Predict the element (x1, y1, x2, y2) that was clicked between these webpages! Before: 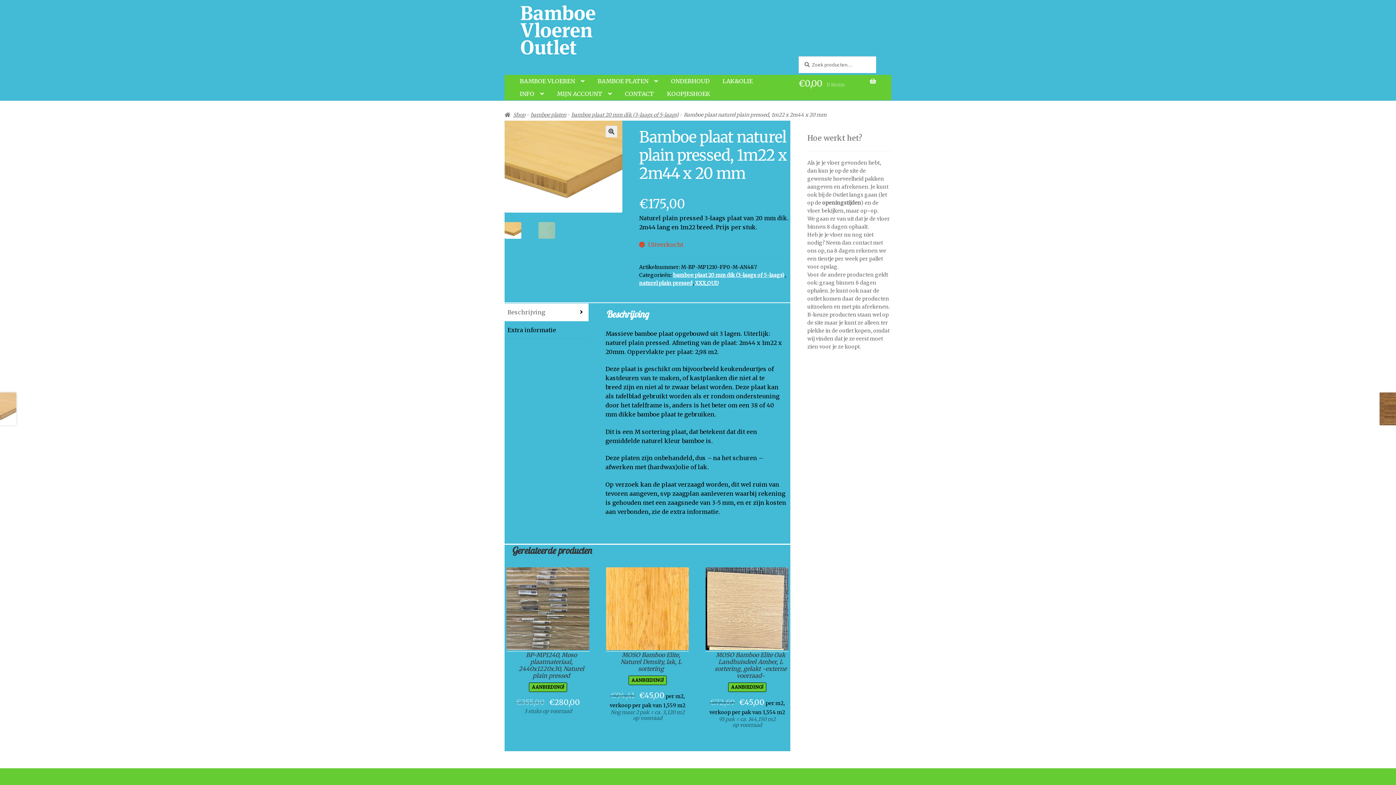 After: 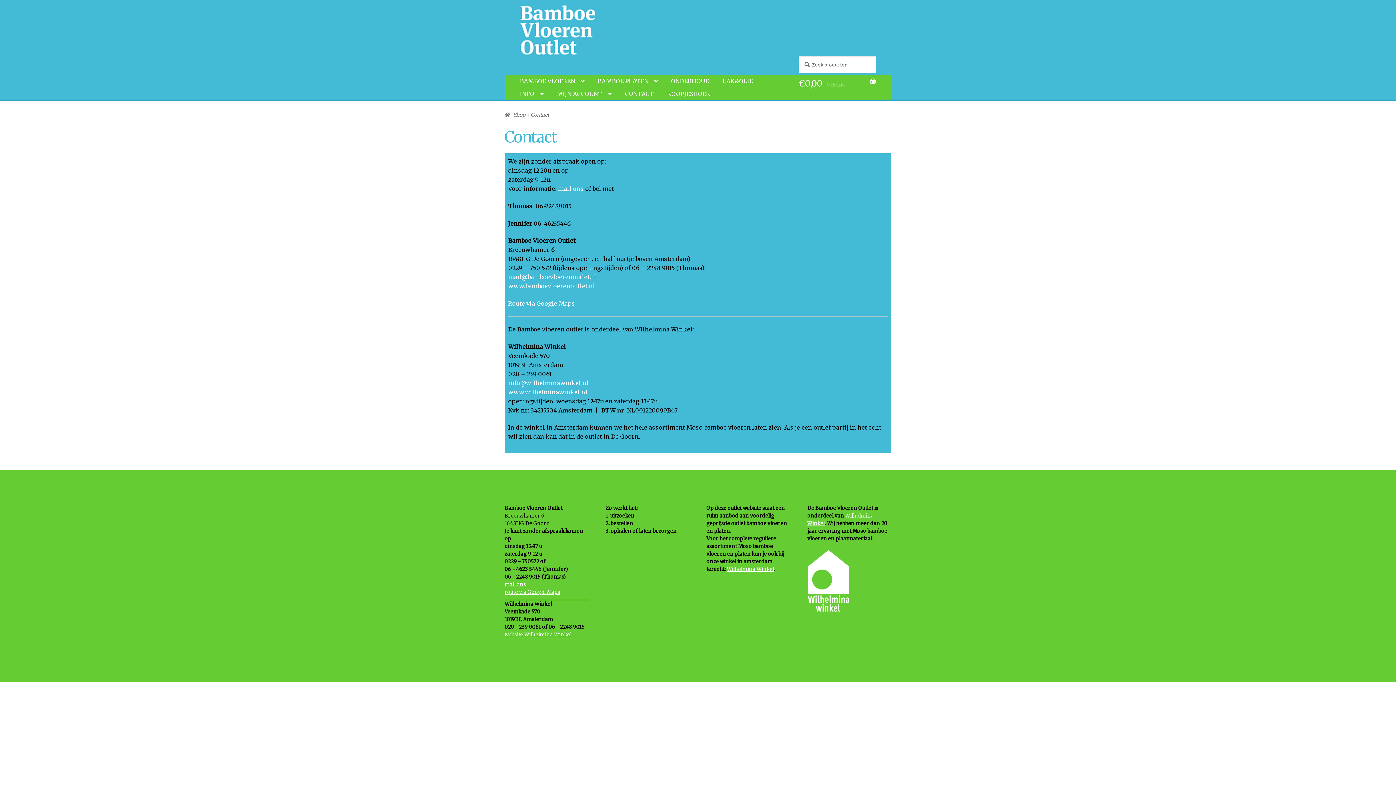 Action: label: CONTACT bbox: (619, 87, 659, 100)